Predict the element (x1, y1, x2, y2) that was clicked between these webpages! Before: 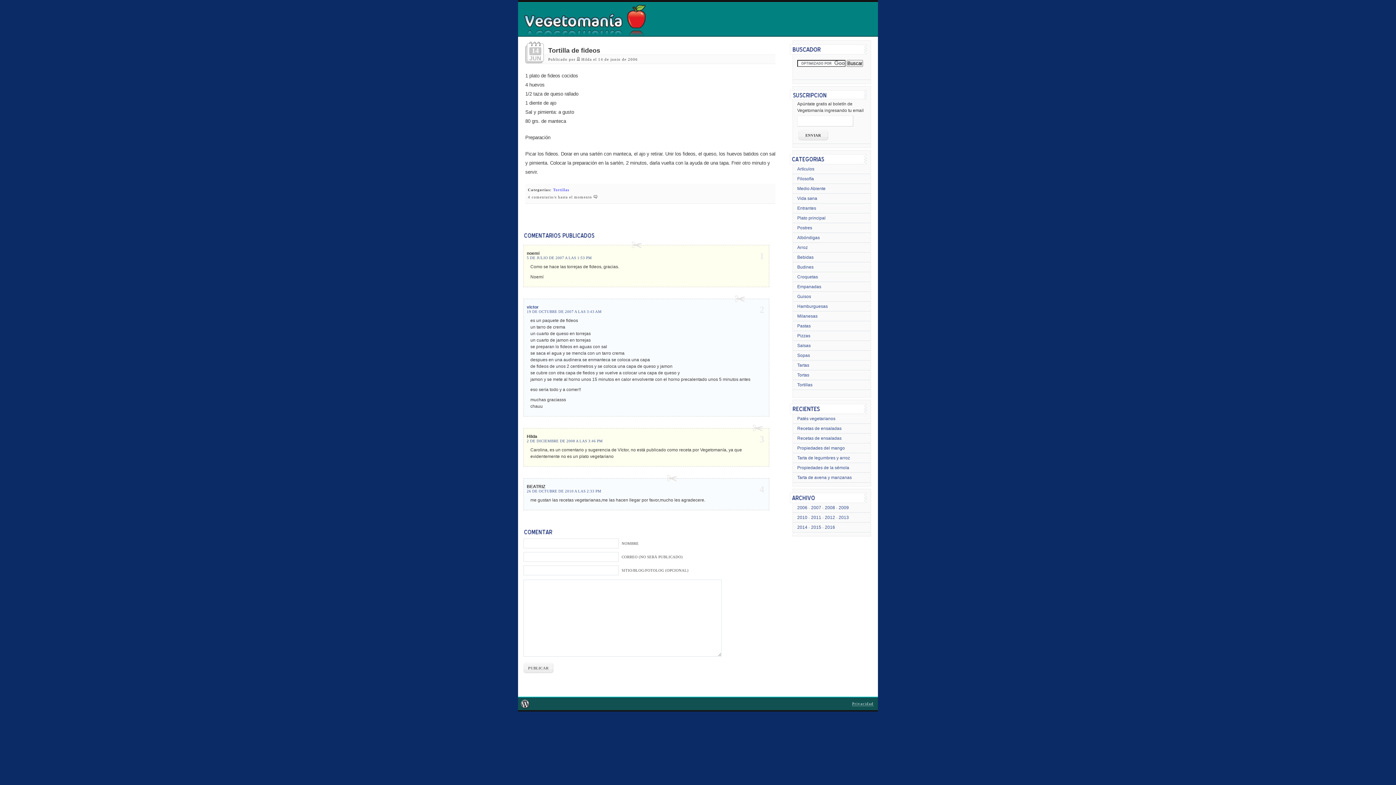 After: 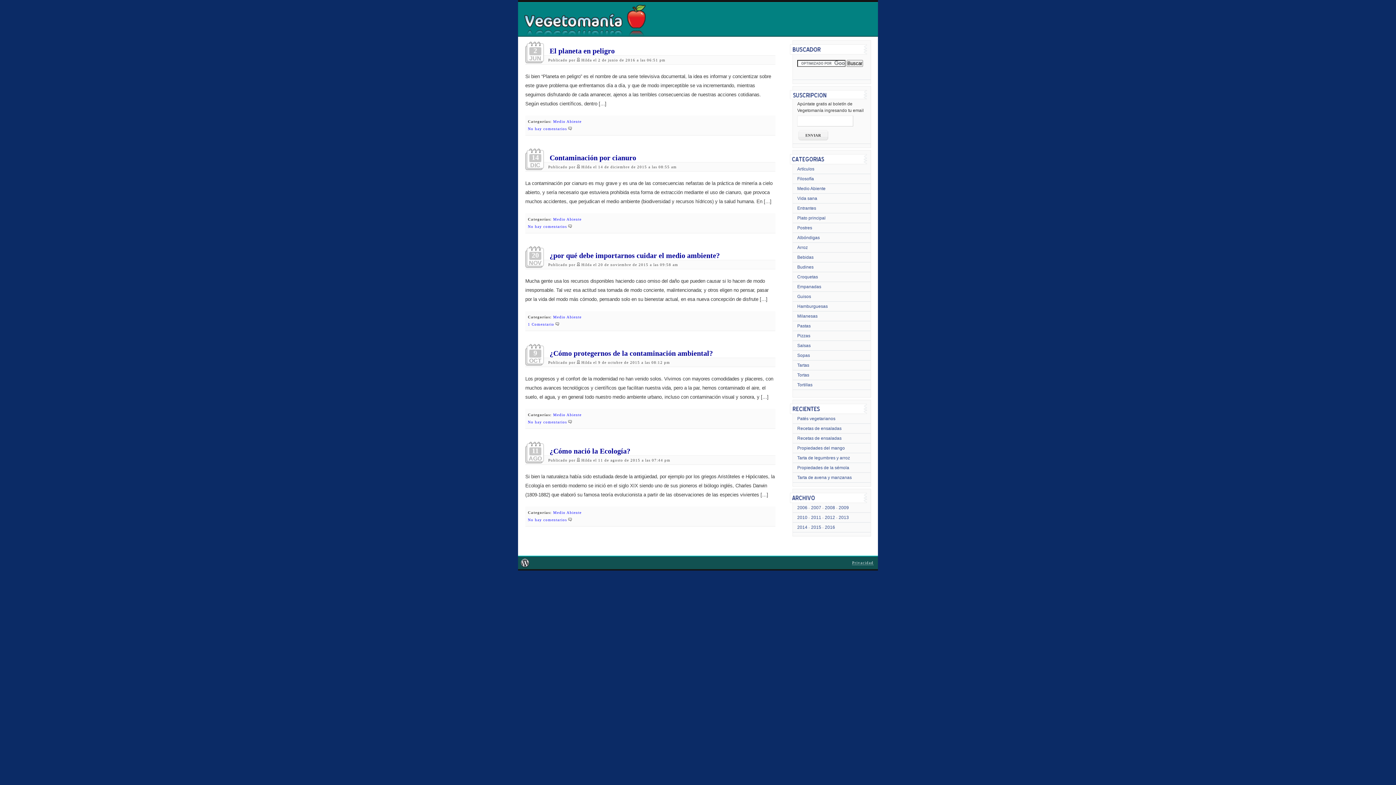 Action: bbox: (797, 186, 825, 191) label: Medio Abiente